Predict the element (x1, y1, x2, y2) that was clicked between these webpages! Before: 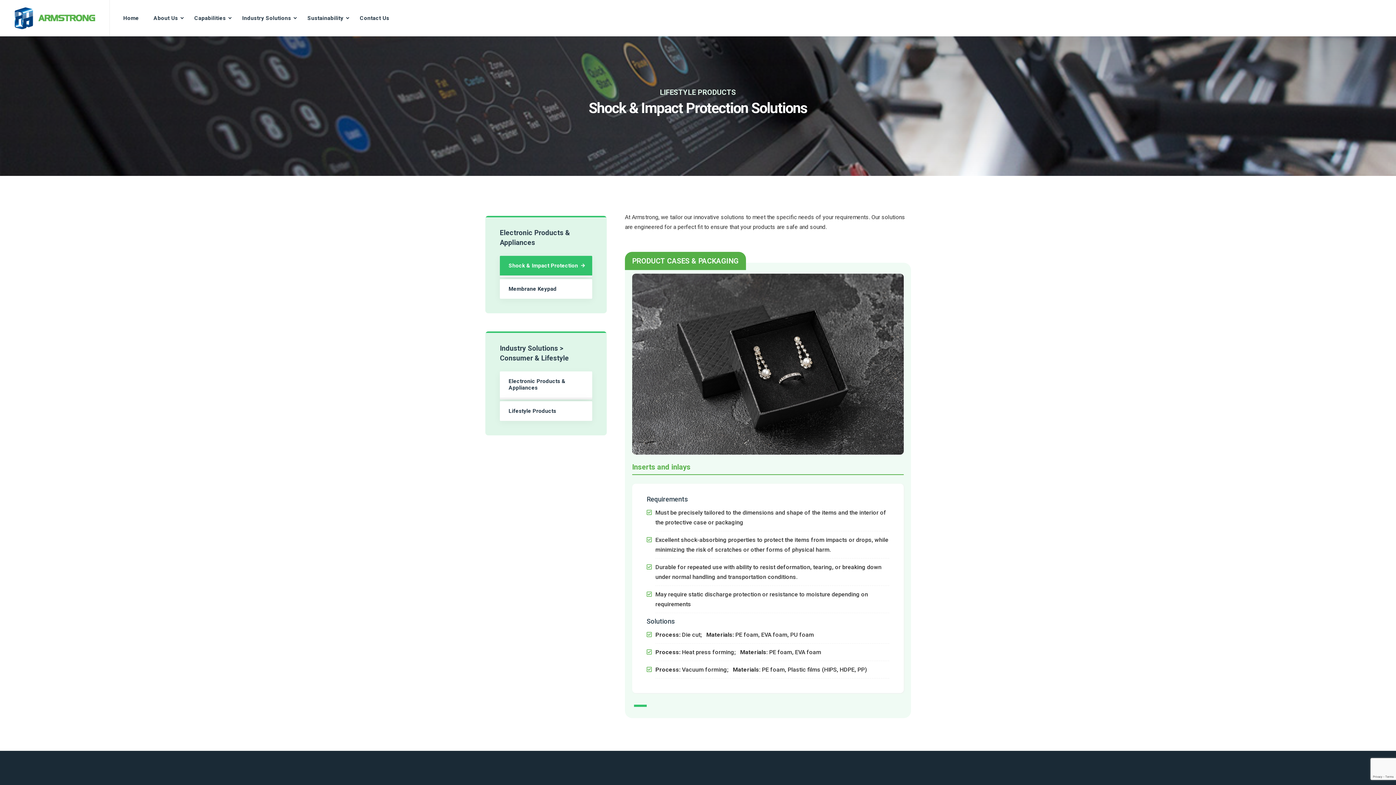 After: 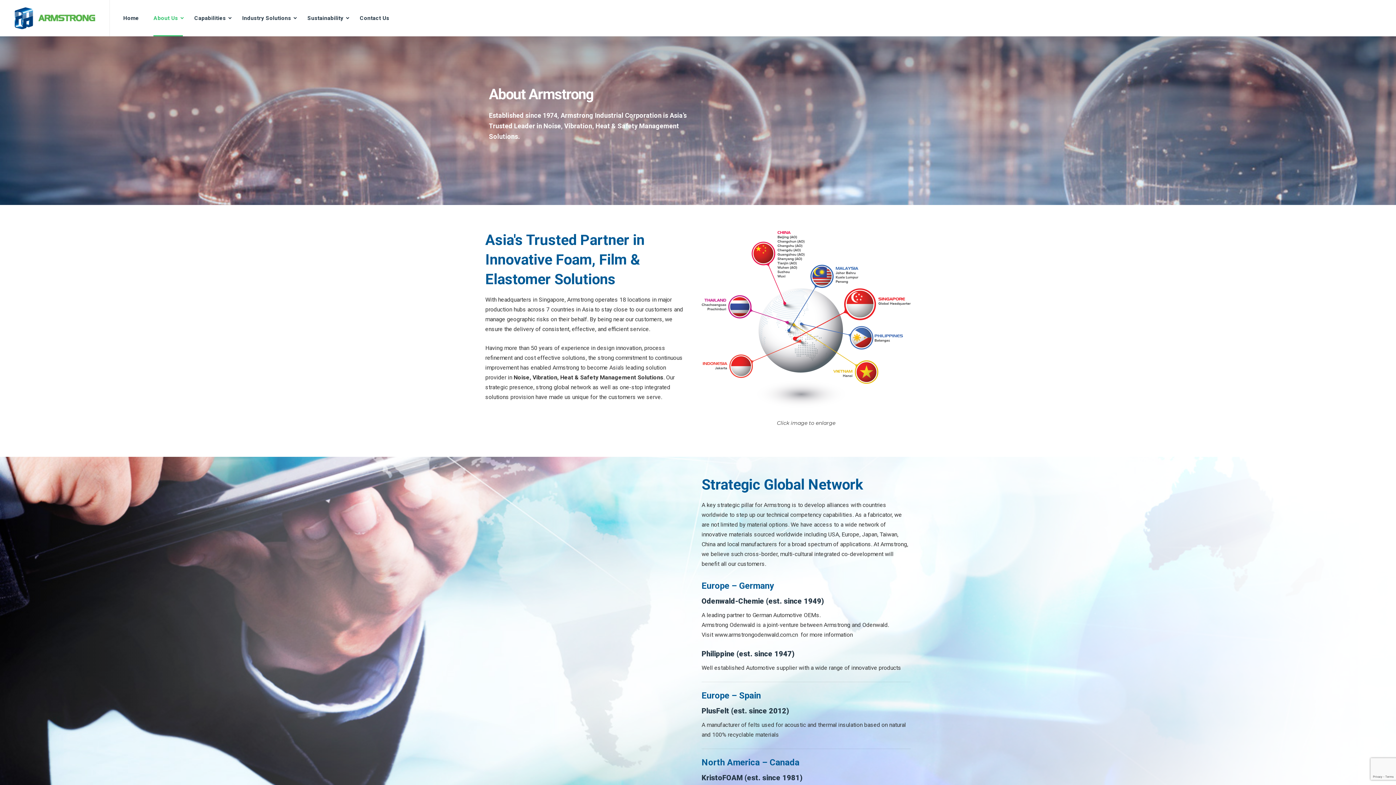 Action: bbox: (146, 0, 185, 36) label: About Us